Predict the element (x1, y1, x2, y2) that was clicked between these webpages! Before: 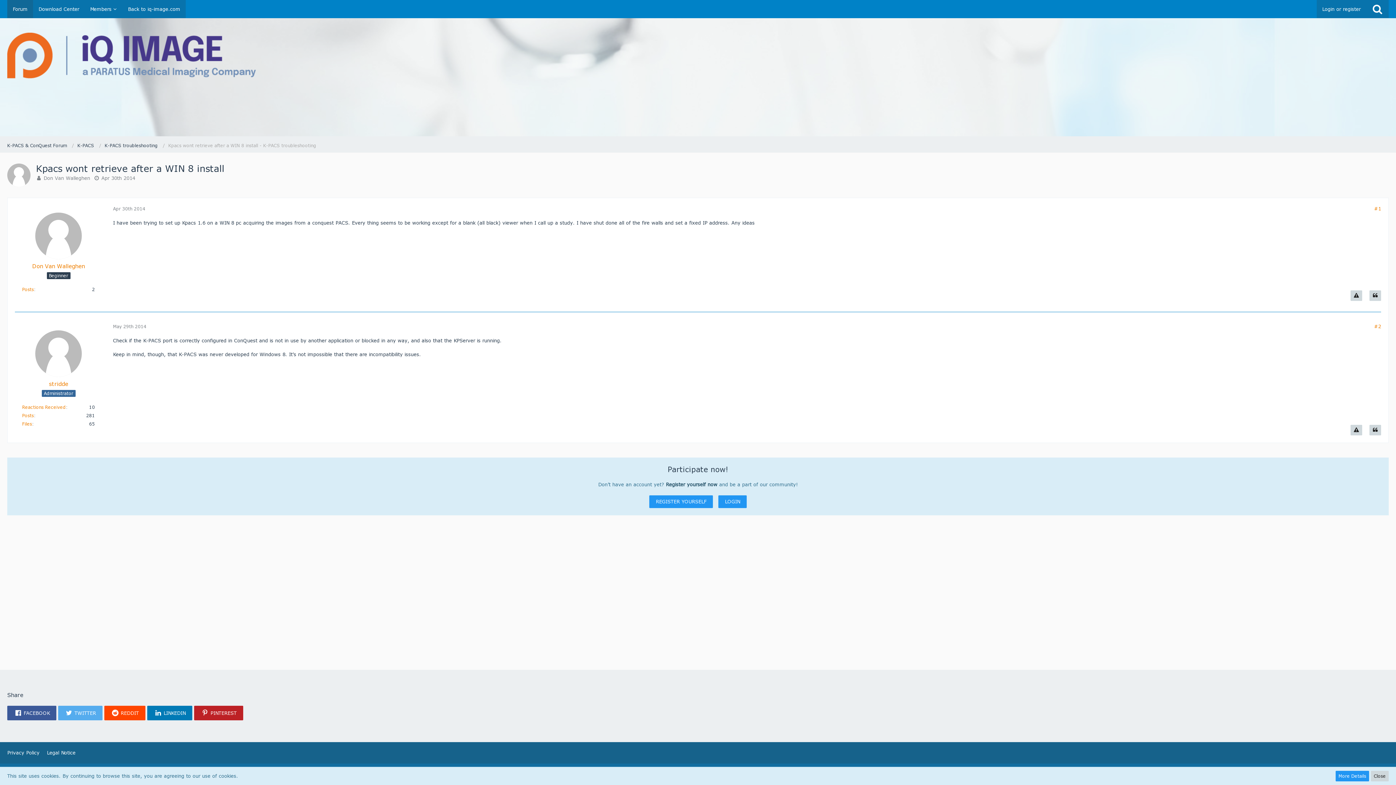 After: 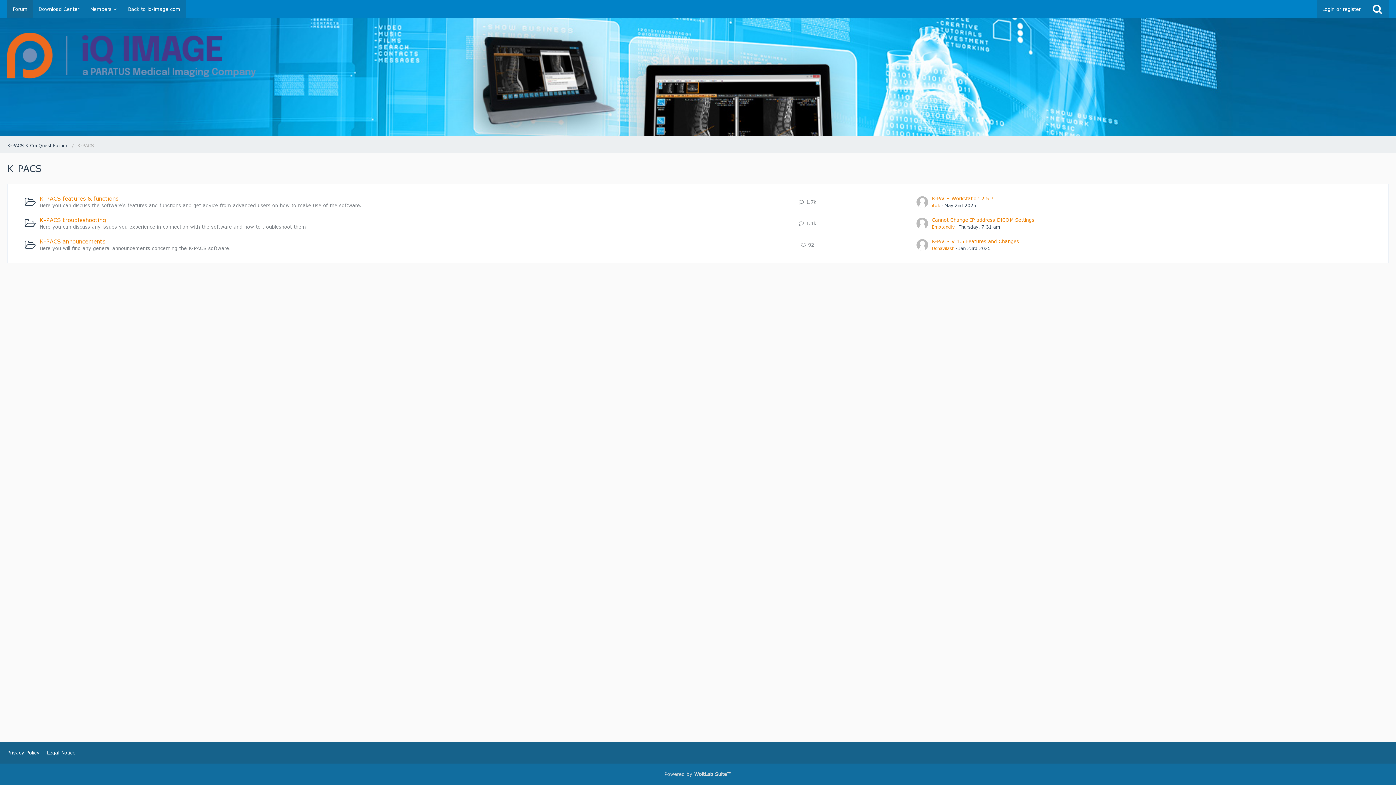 Action: bbox: (77, 142, 95, 148) label: K-PACS 